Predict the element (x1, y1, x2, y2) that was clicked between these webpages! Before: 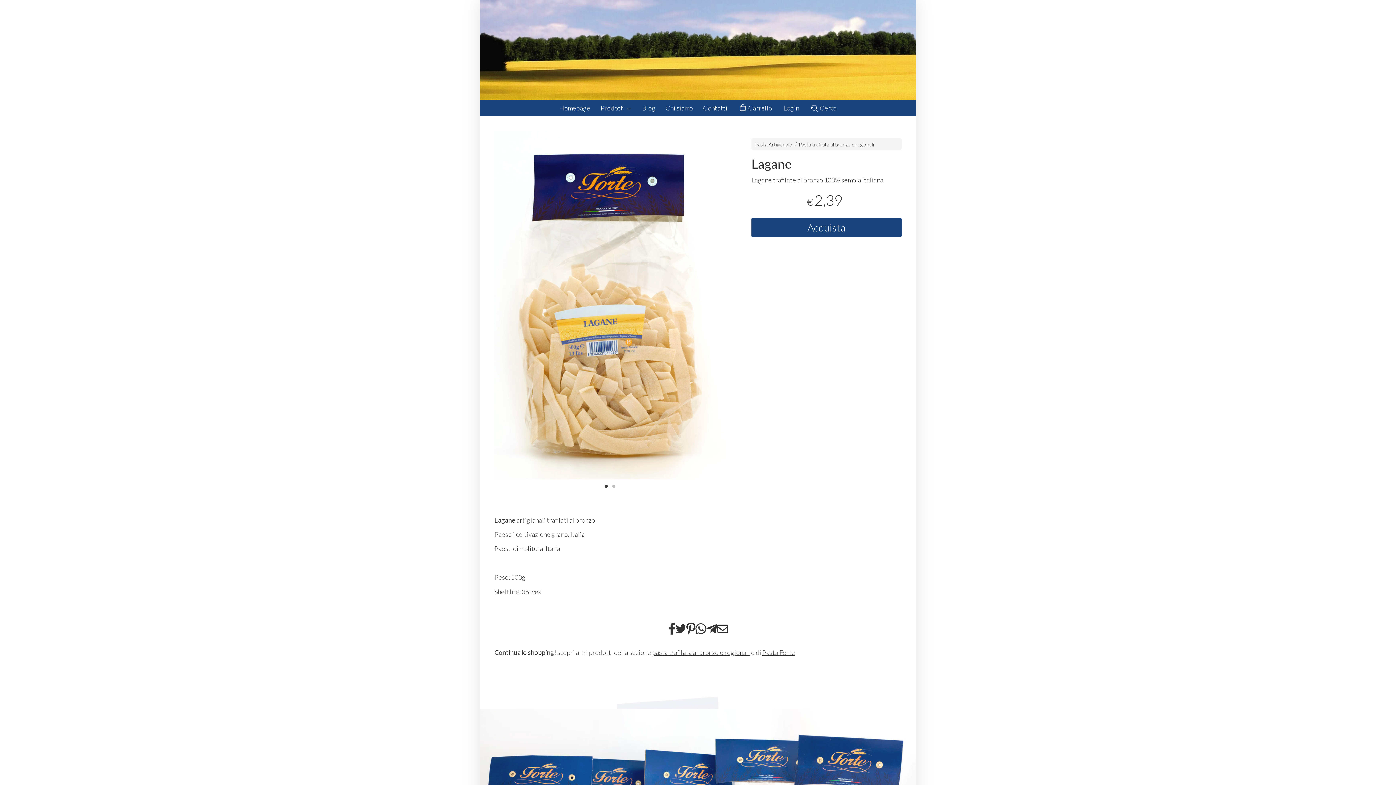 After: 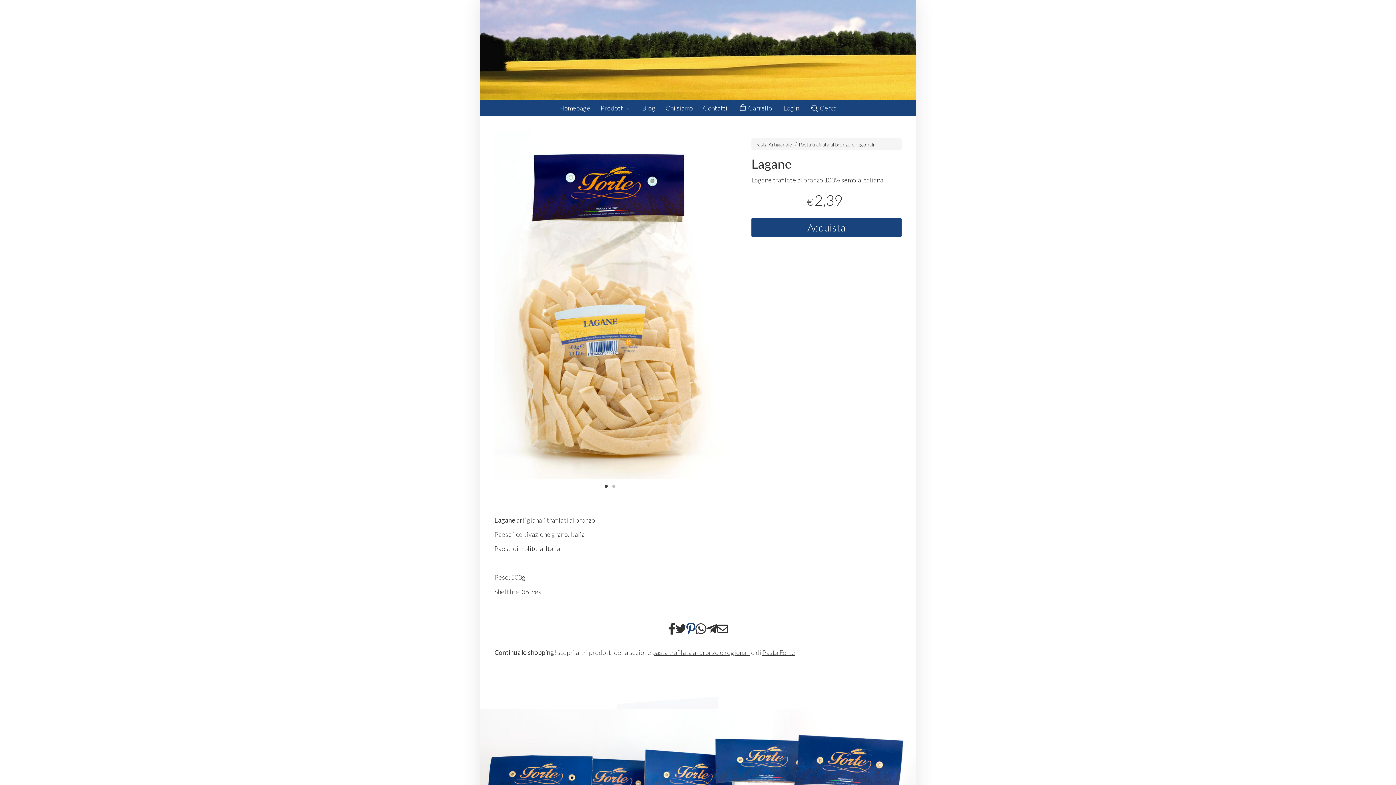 Action: bbox: (686, 622, 695, 637)